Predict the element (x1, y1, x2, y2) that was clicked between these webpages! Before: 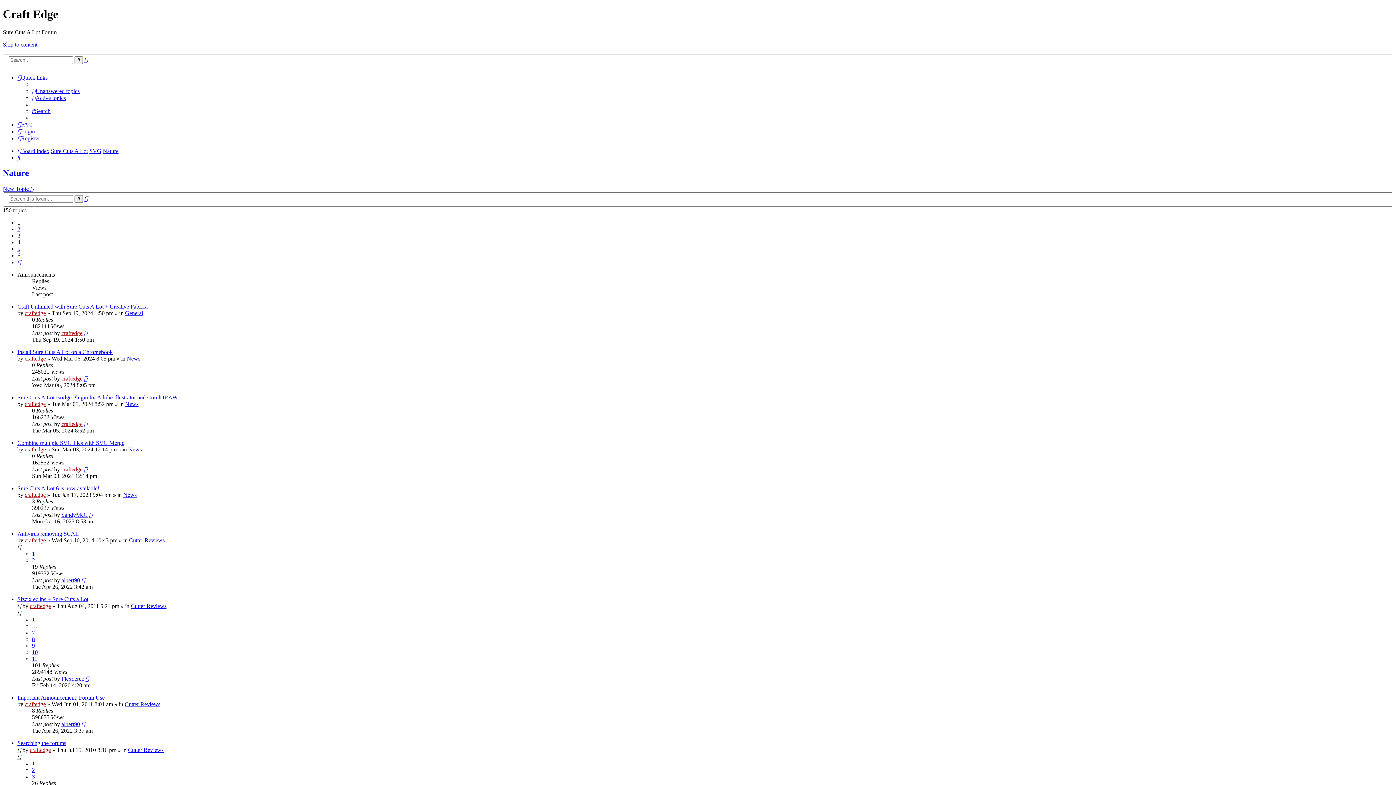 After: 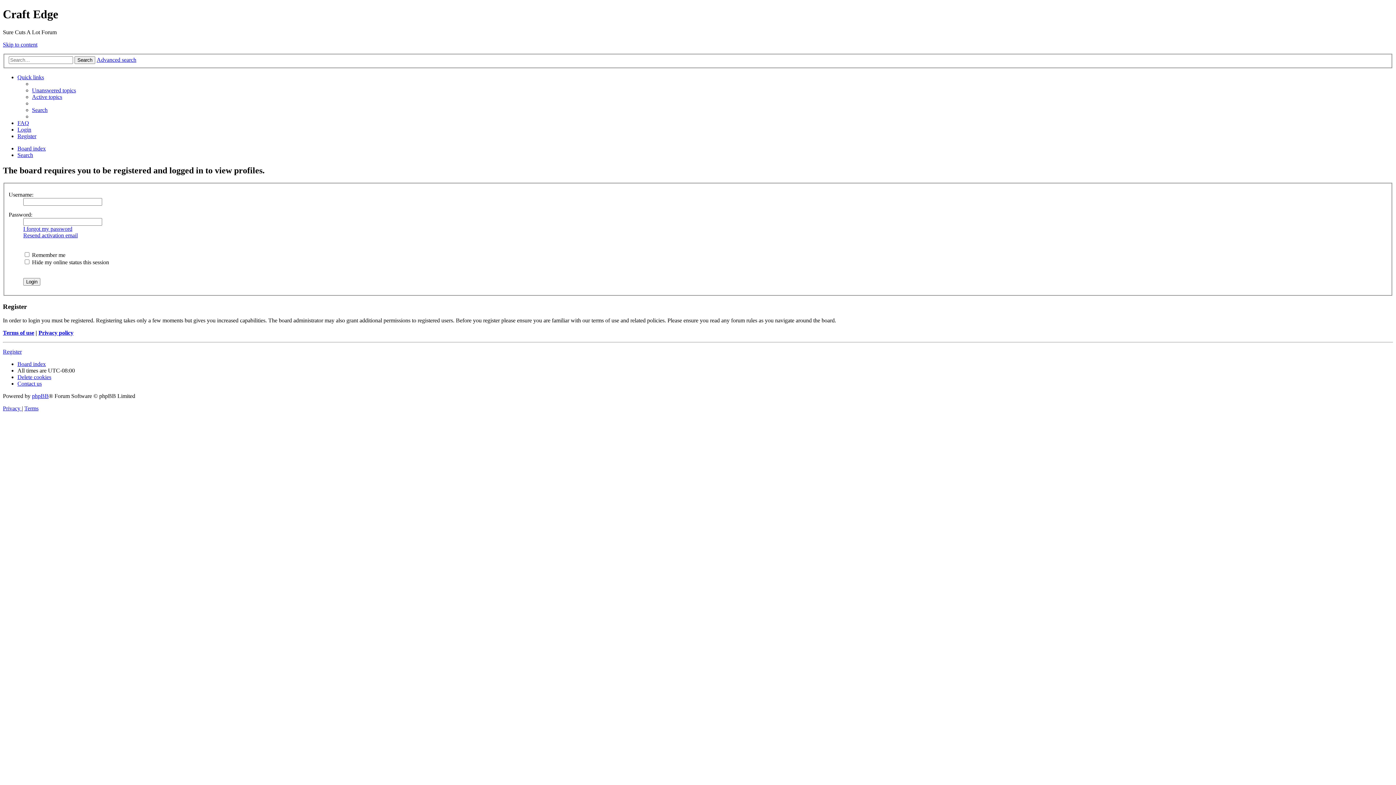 Action: label: craftedge bbox: (61, 330, 82, 336)